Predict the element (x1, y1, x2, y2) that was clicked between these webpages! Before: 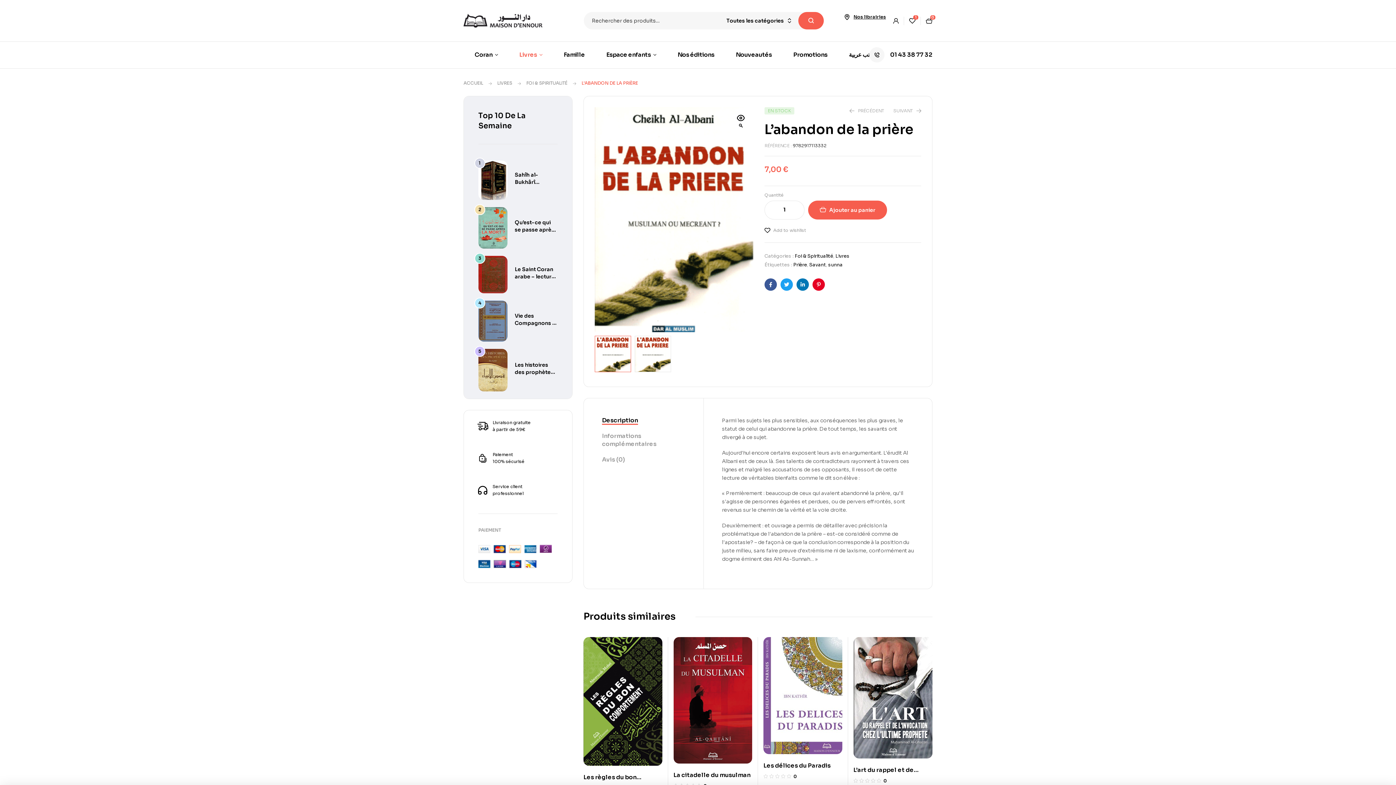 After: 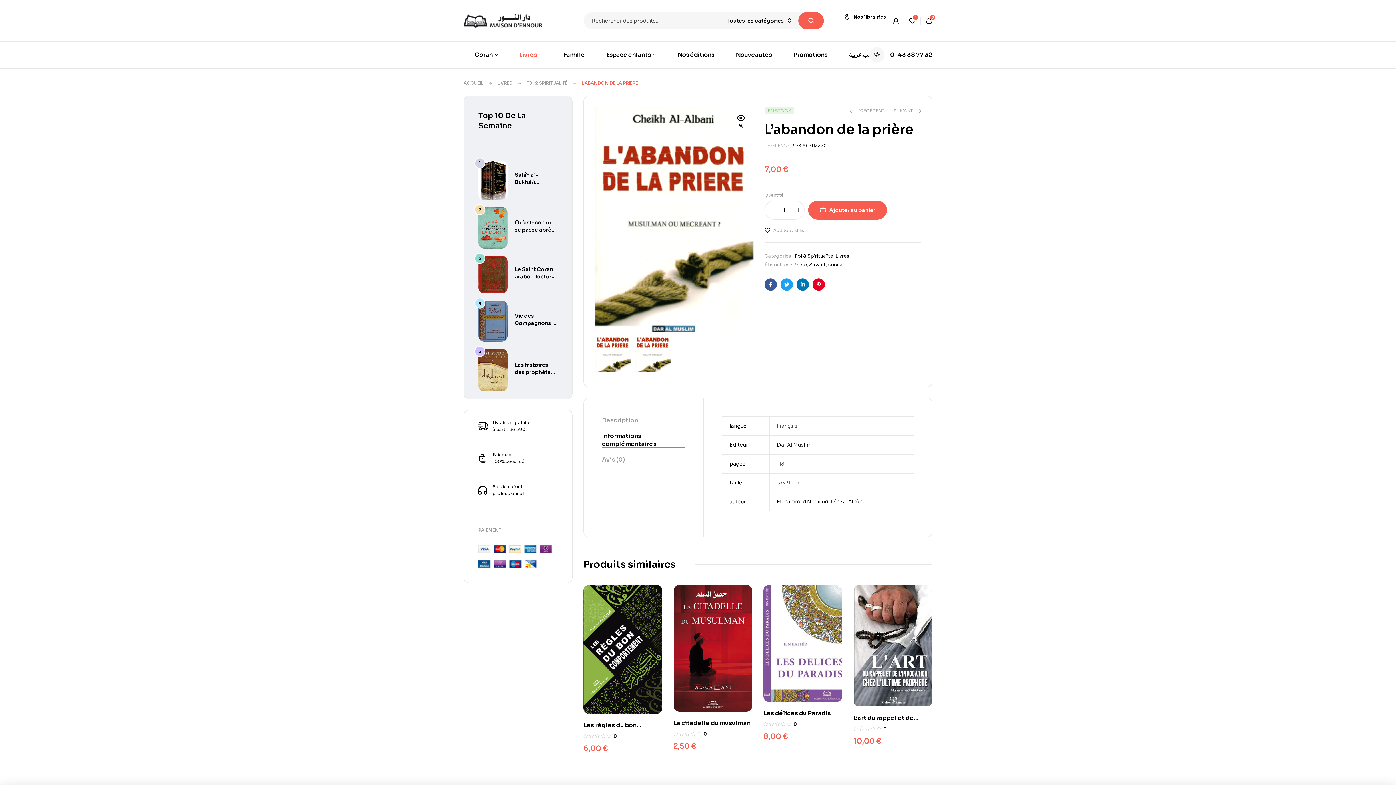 Action: label: Informations complémentaires bbox: (602, 432, 685, 448)